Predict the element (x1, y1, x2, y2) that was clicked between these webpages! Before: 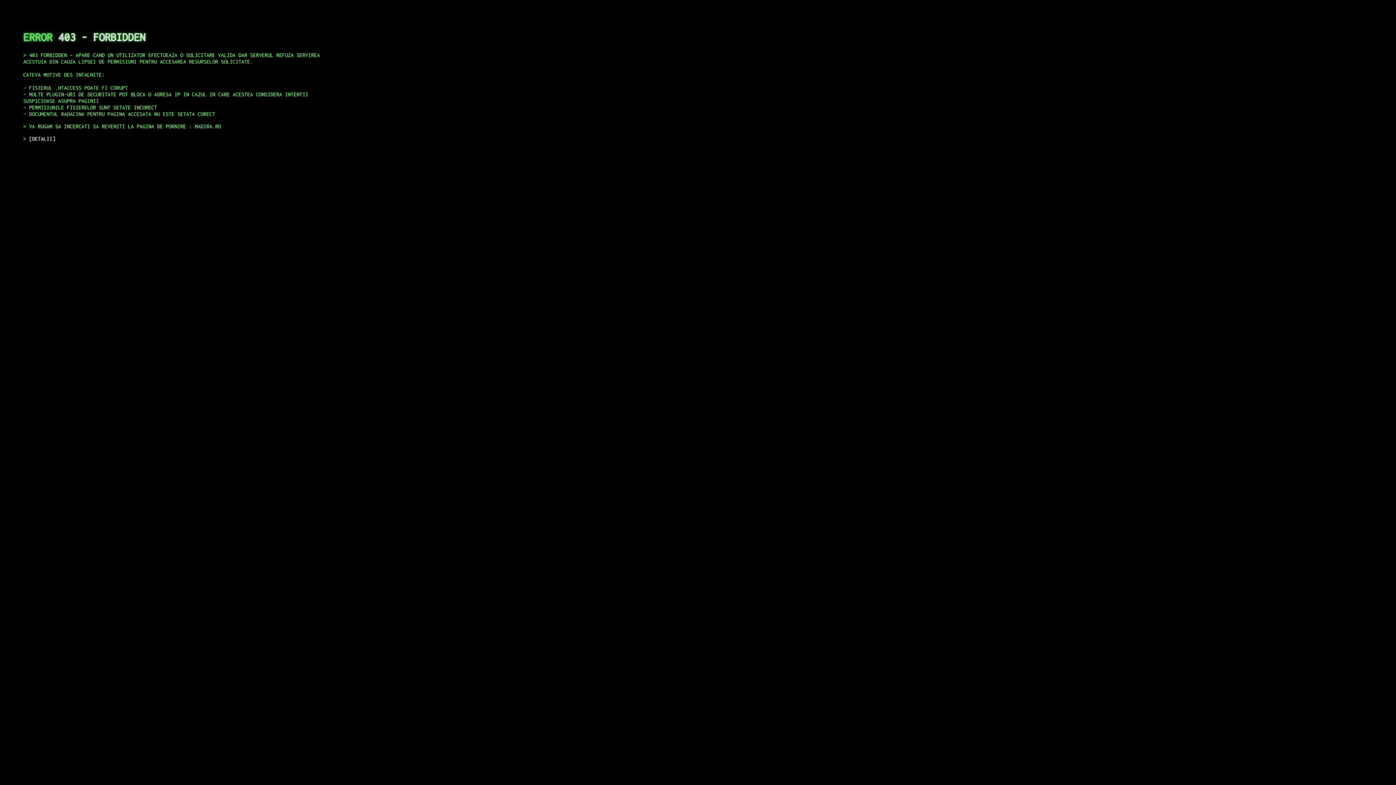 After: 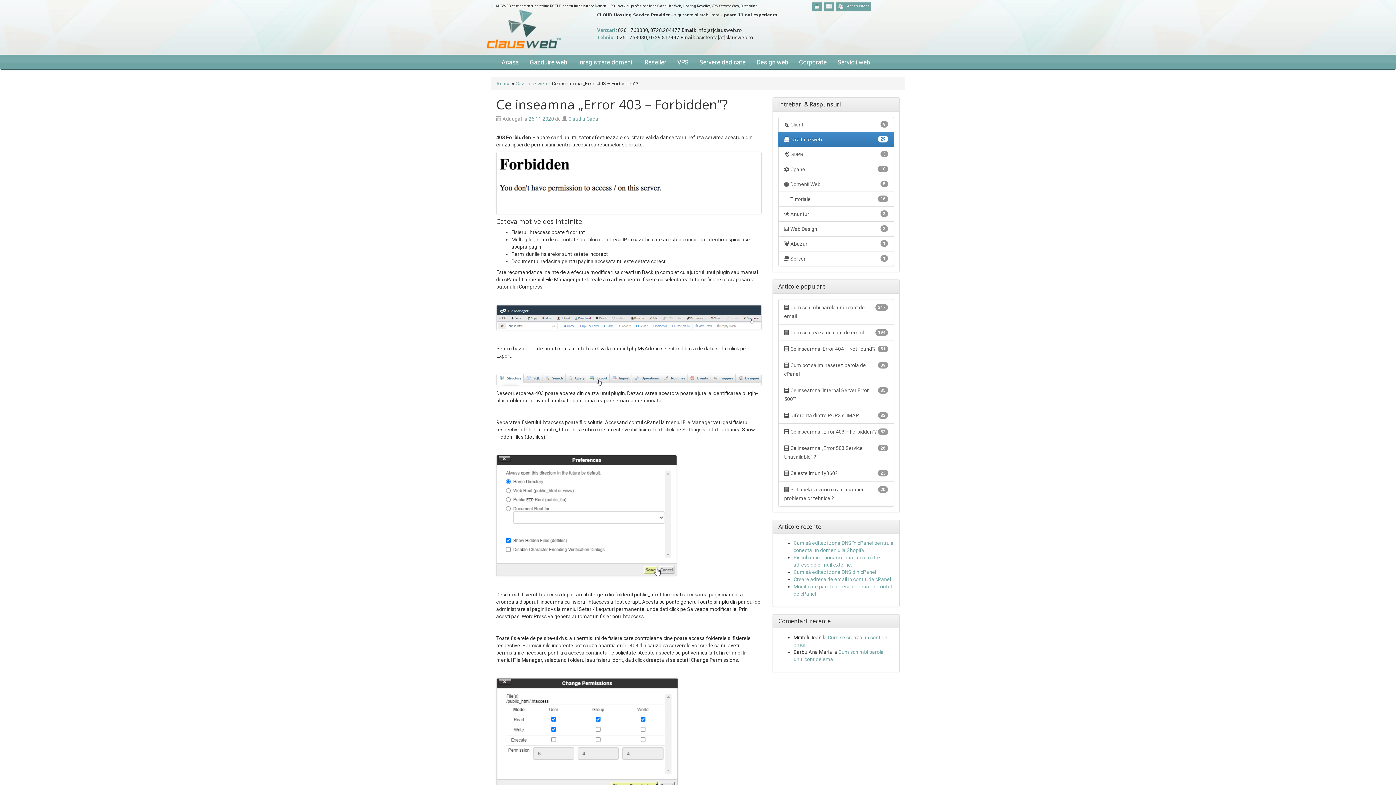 Action: label: DETALII bbox: (29, 135, 55, 141)